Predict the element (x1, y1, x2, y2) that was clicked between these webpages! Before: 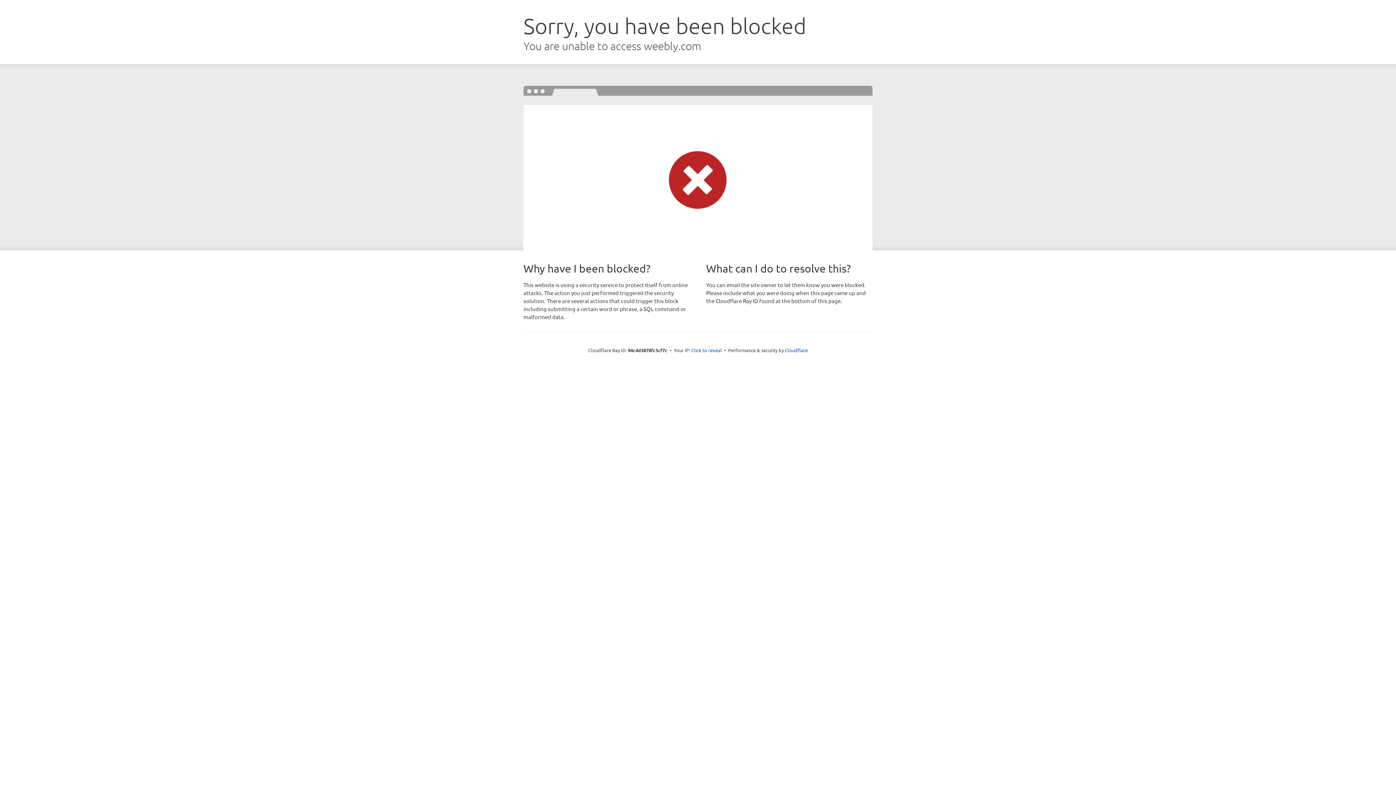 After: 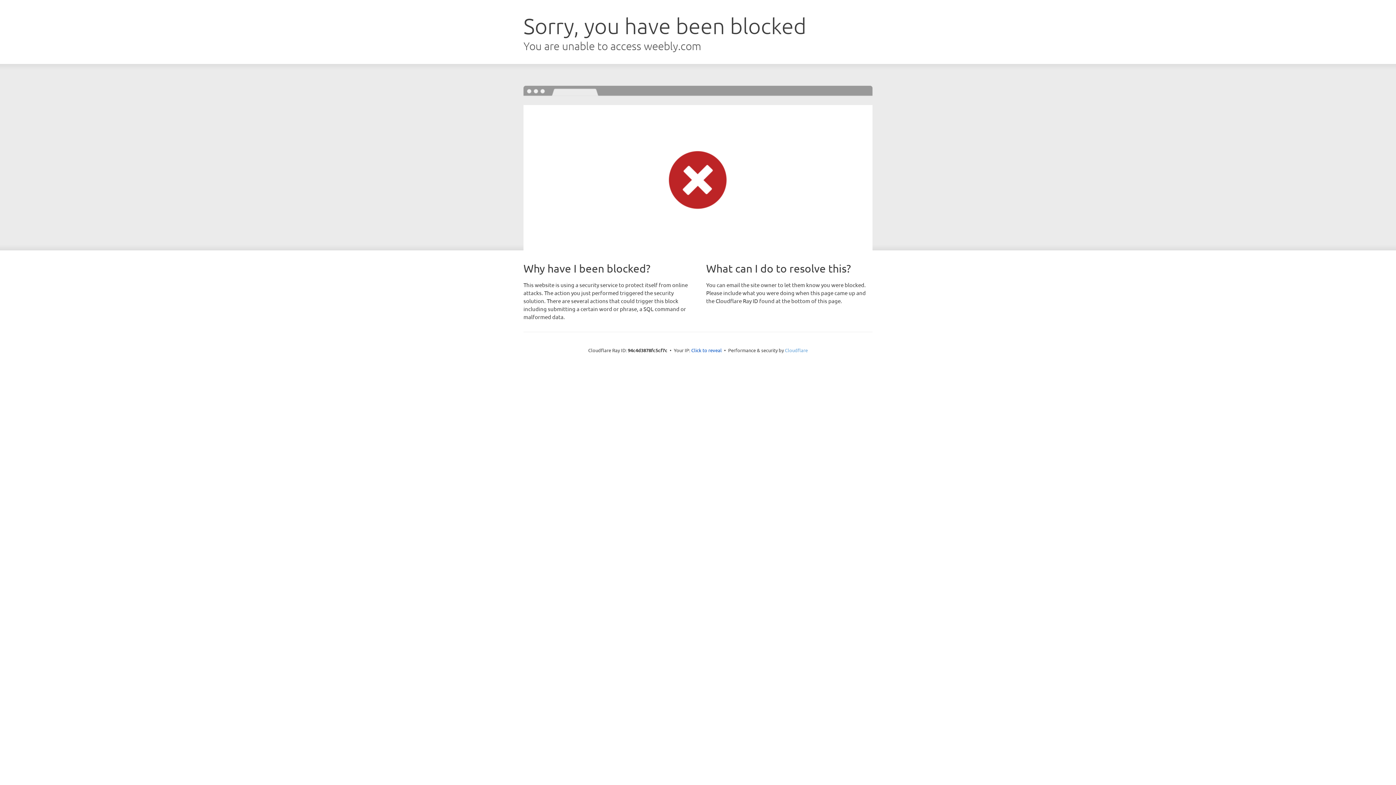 Action: label: Cloudflare bbox: (785, 347, 808, 353)